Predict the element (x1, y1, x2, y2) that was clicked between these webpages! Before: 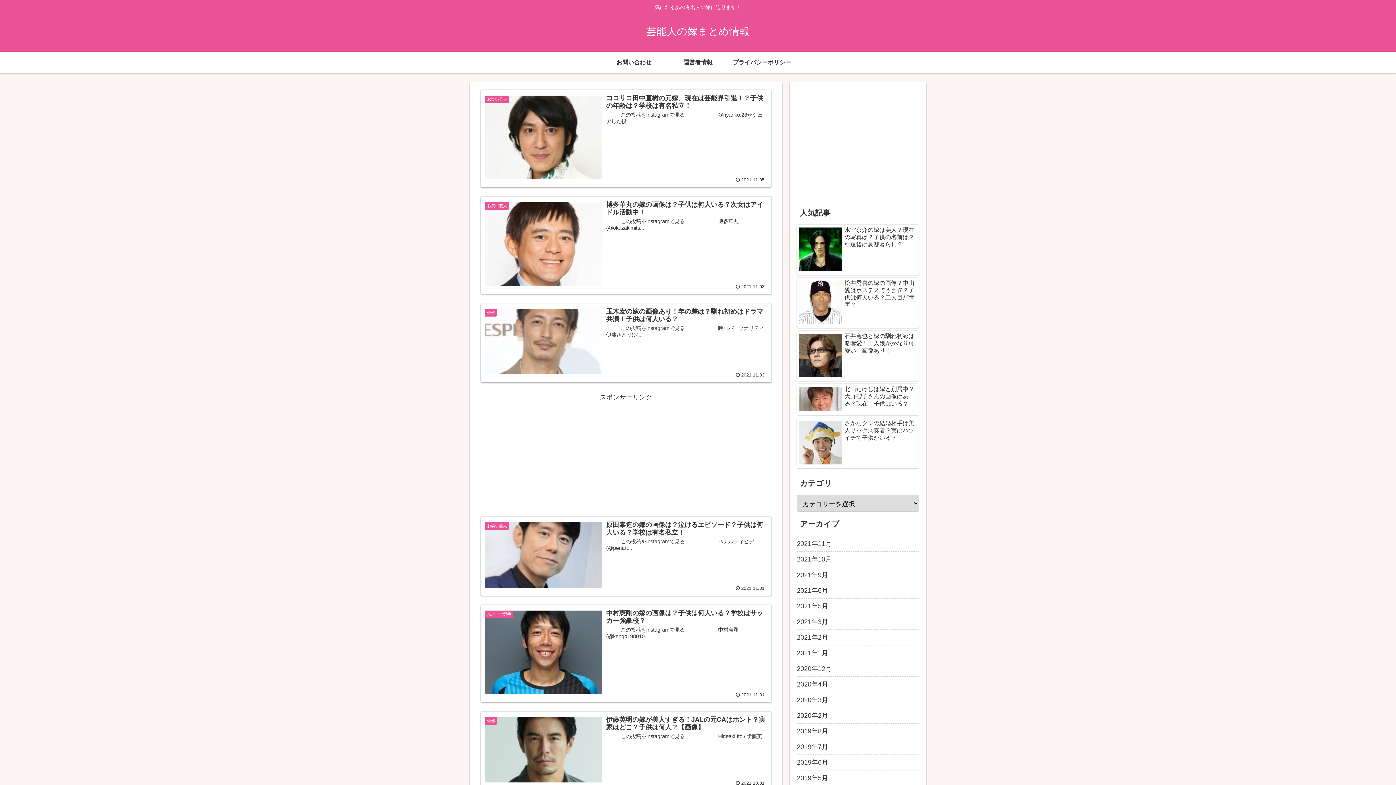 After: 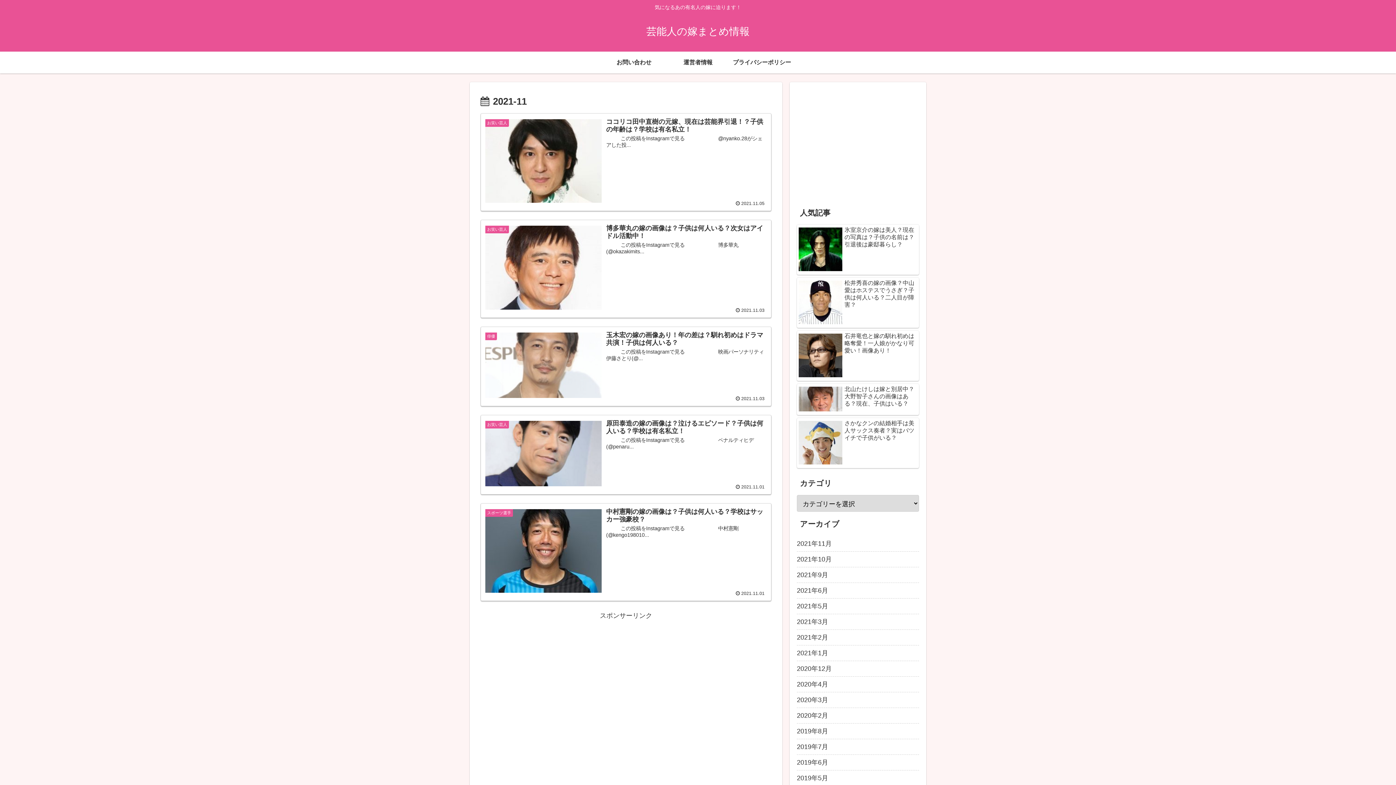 Action: label: 2021年11月 bbox: (797, 536, 919, 551)